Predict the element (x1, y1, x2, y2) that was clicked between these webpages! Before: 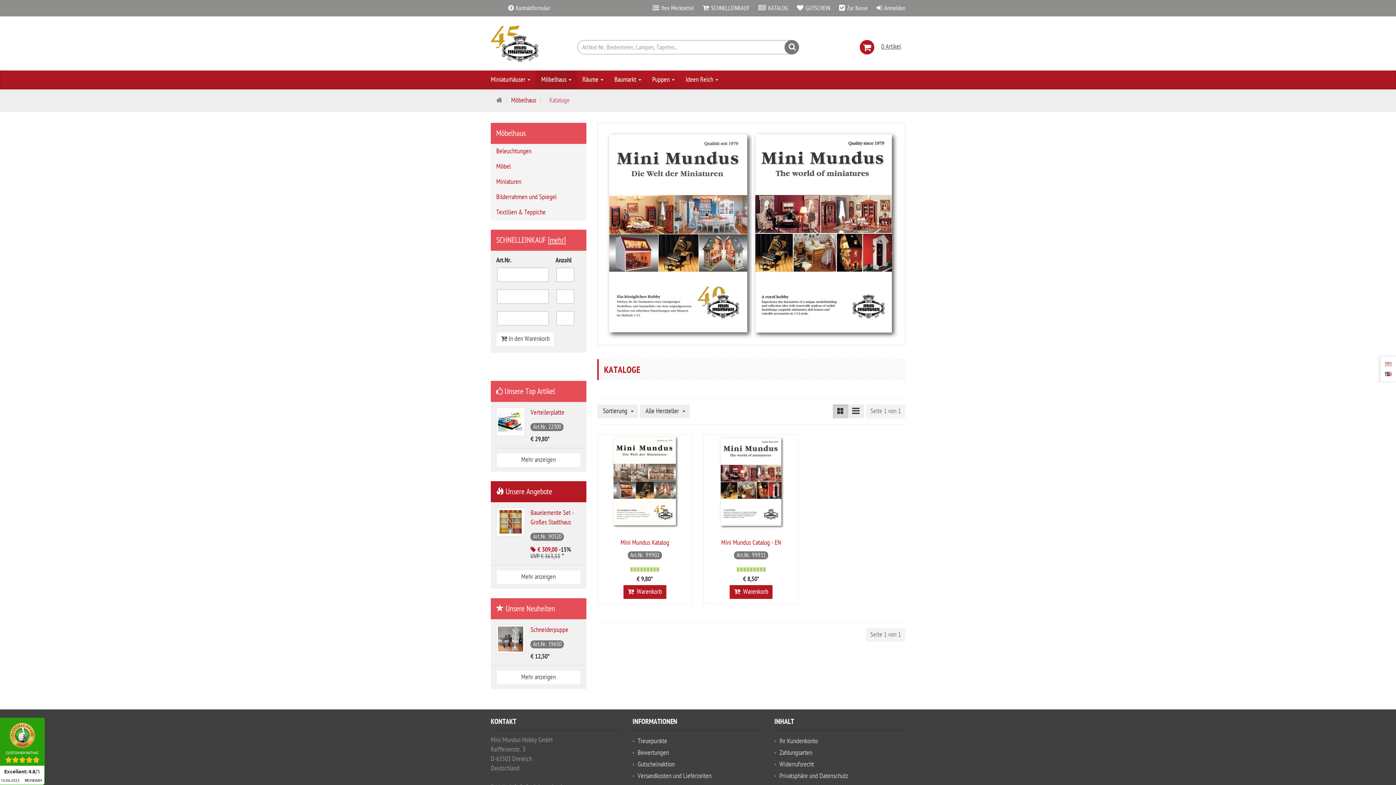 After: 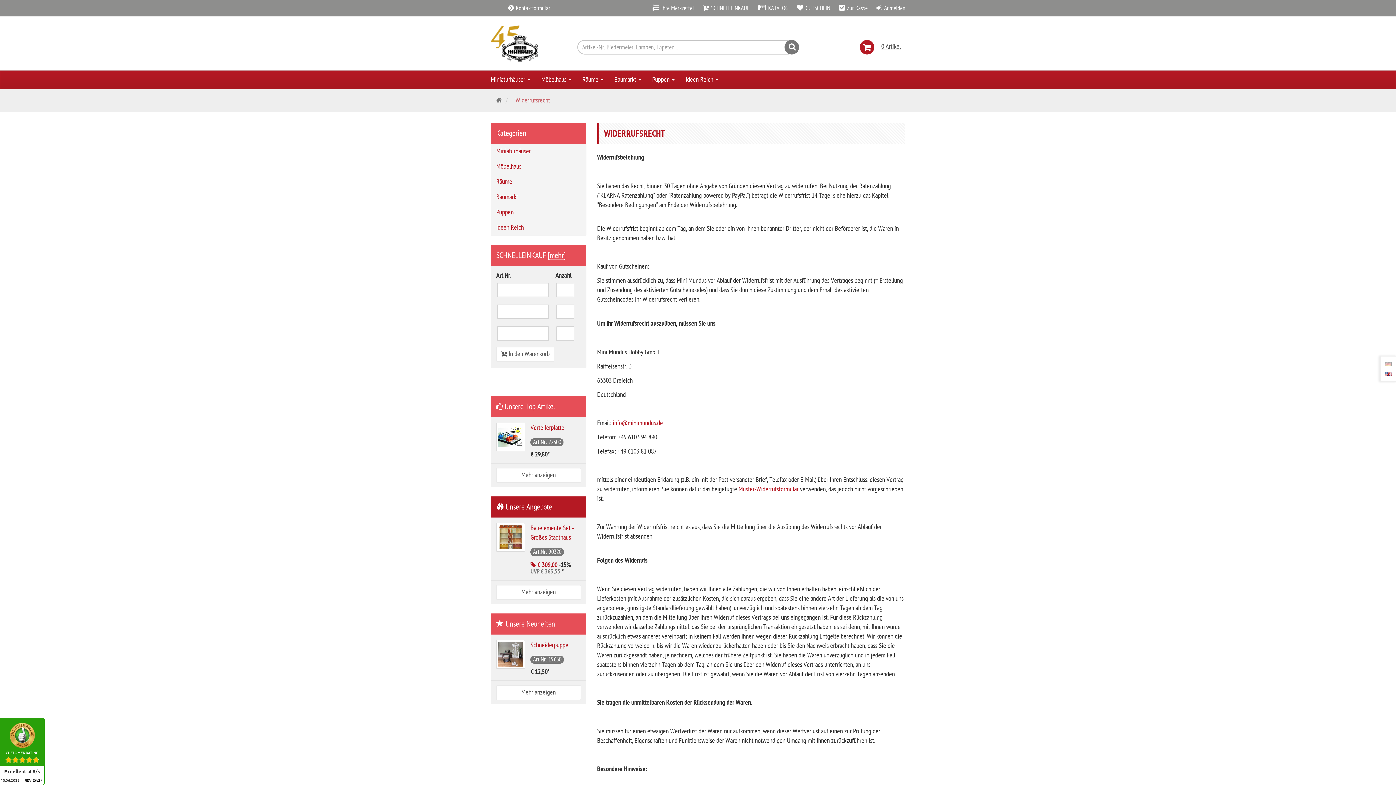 Action: label: Widerrufsrecht bbox: (778, 761, 814, 768)